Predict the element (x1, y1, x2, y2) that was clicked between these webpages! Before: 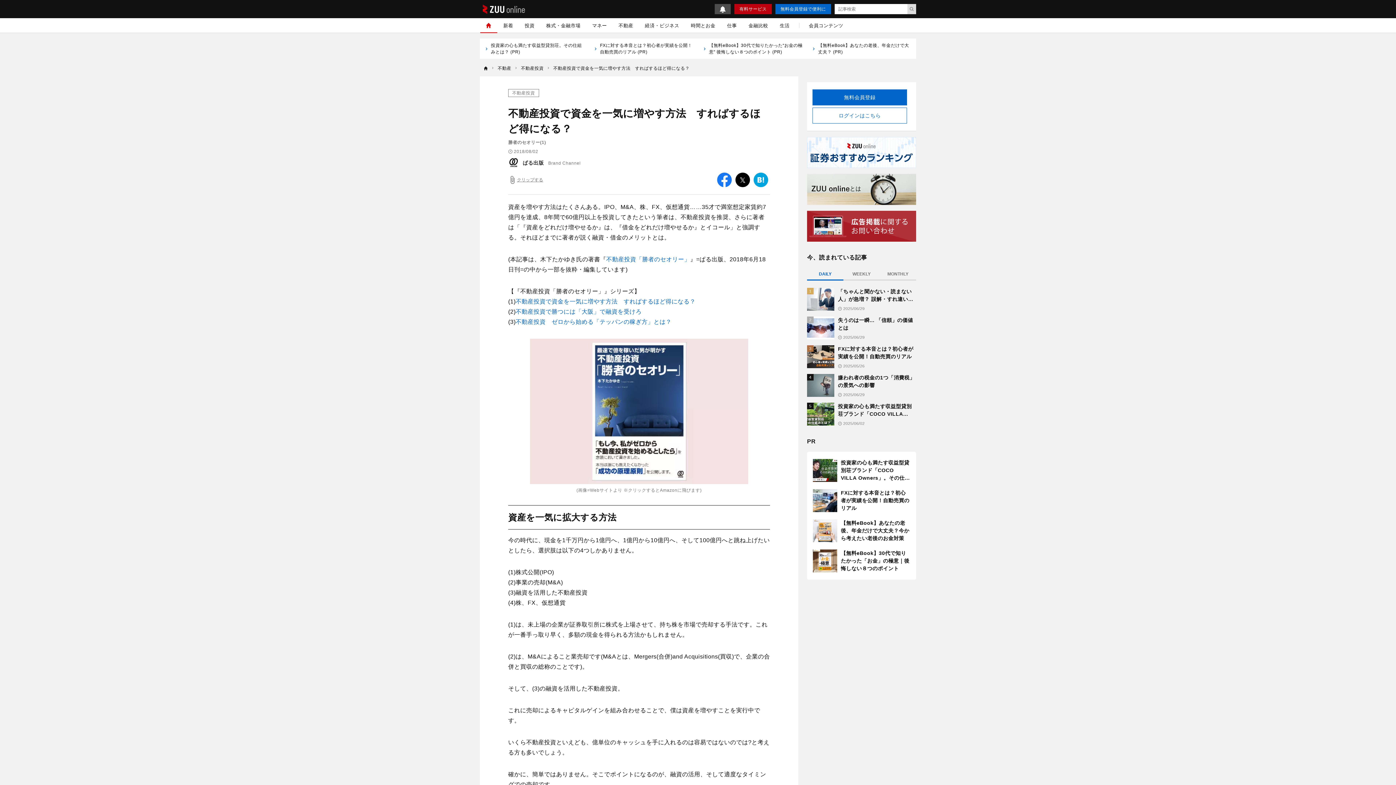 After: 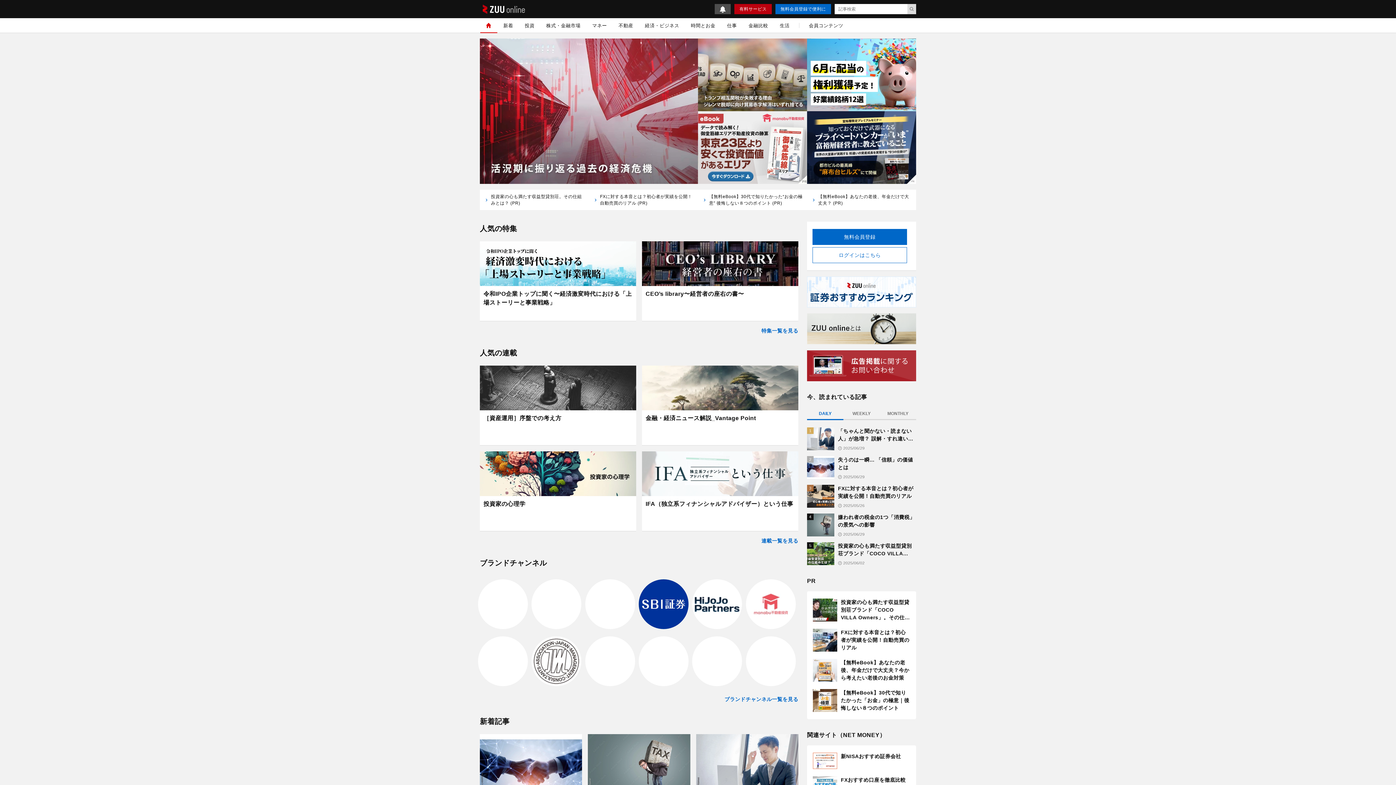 Action: bbox: (482, 4, 525, 14) label: ZUU online